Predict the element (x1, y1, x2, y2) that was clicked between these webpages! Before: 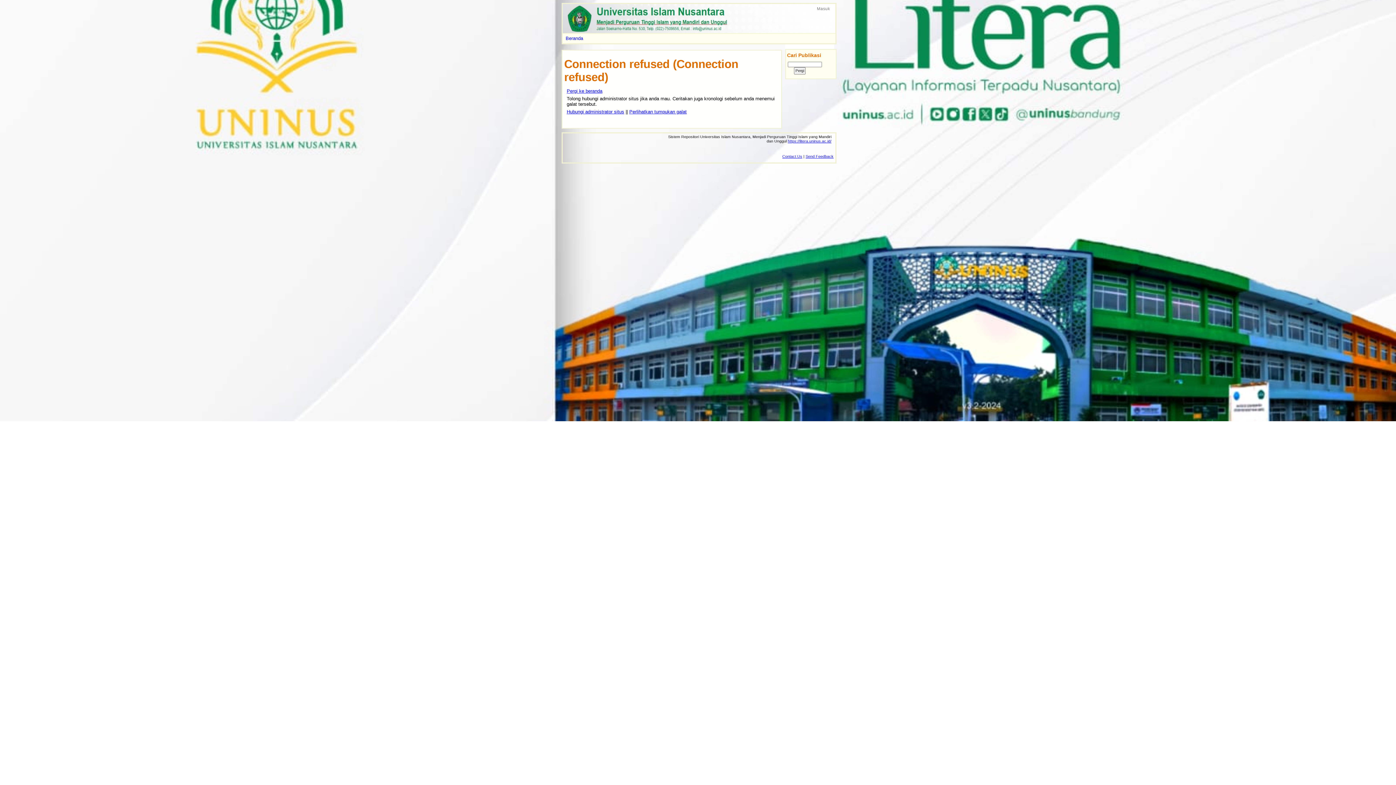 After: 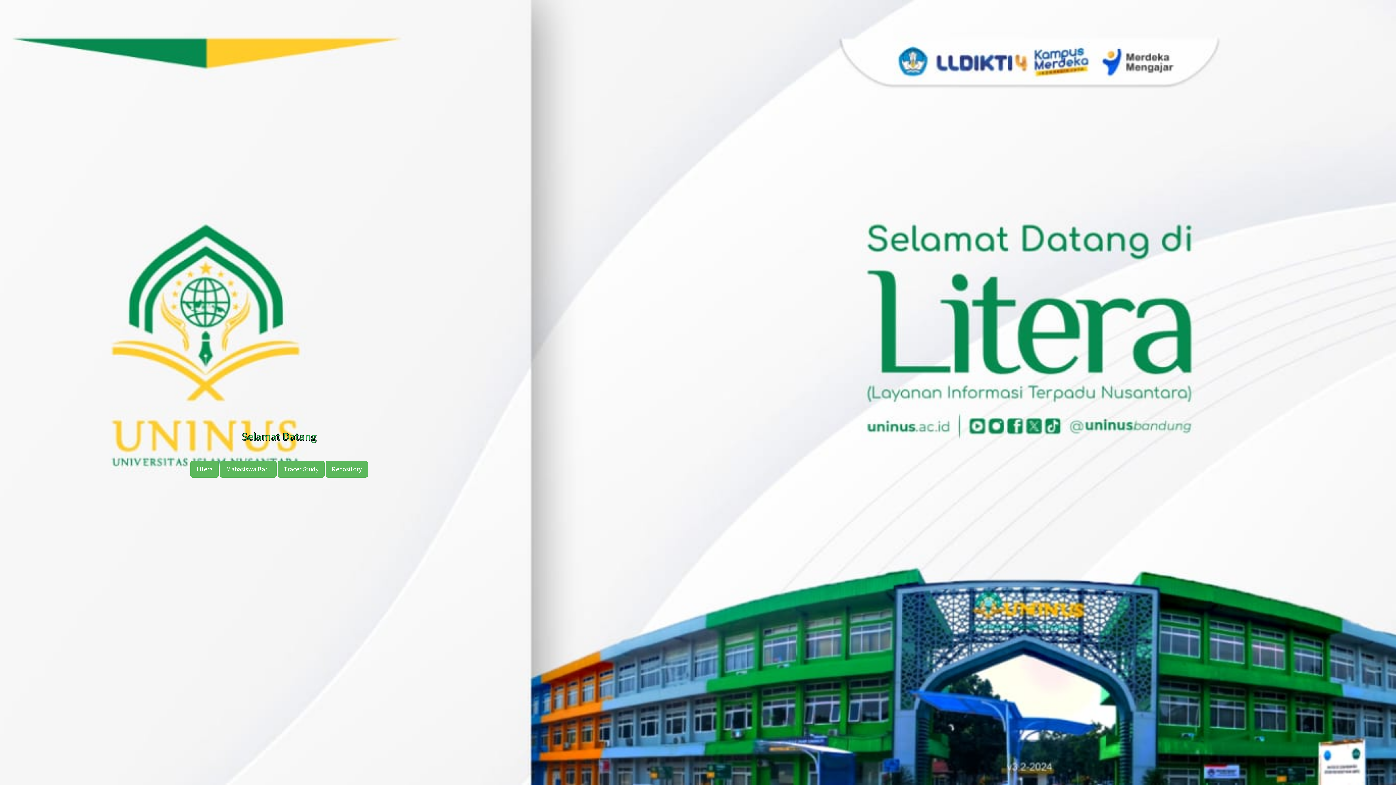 Action: label: https://litera.uninus.ac.id/ bbox: (788, 138, 831, 143)